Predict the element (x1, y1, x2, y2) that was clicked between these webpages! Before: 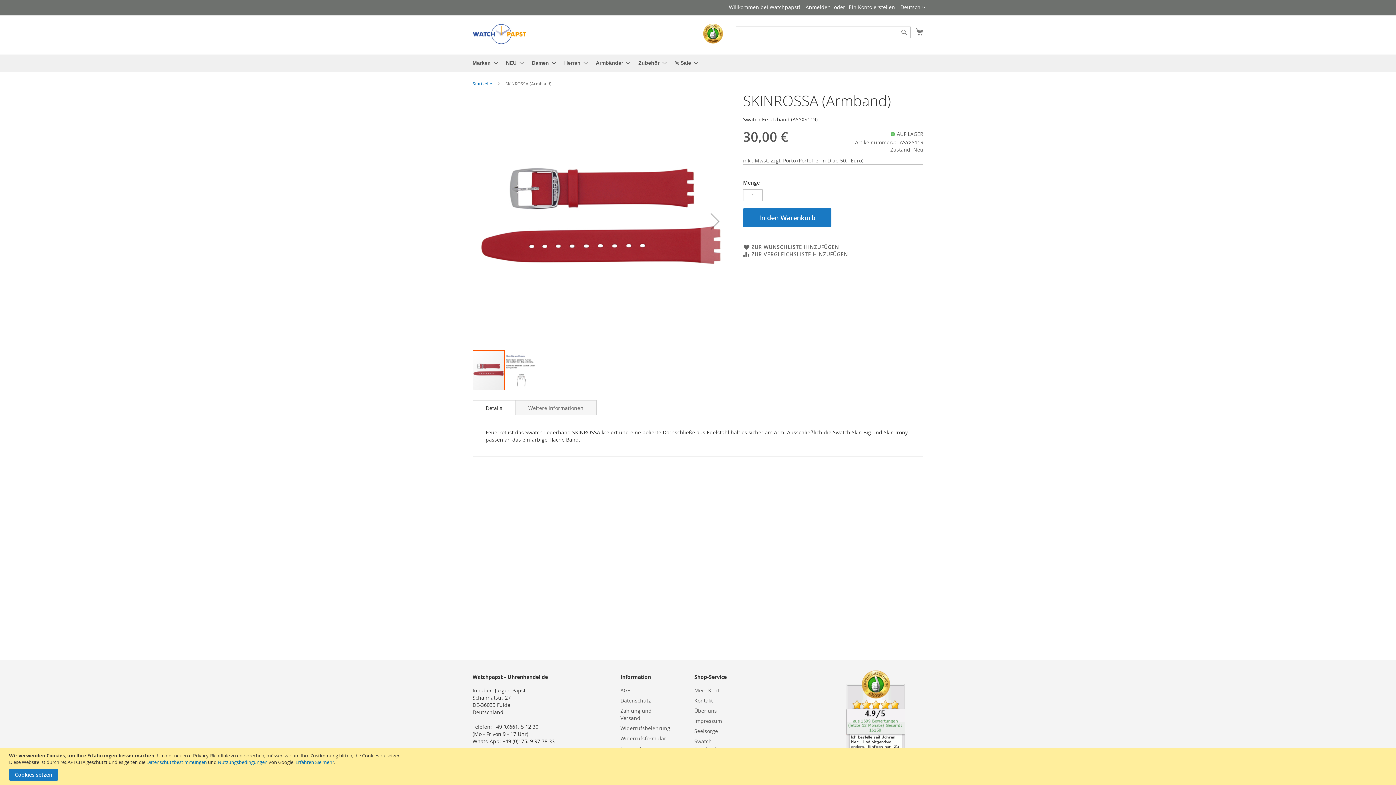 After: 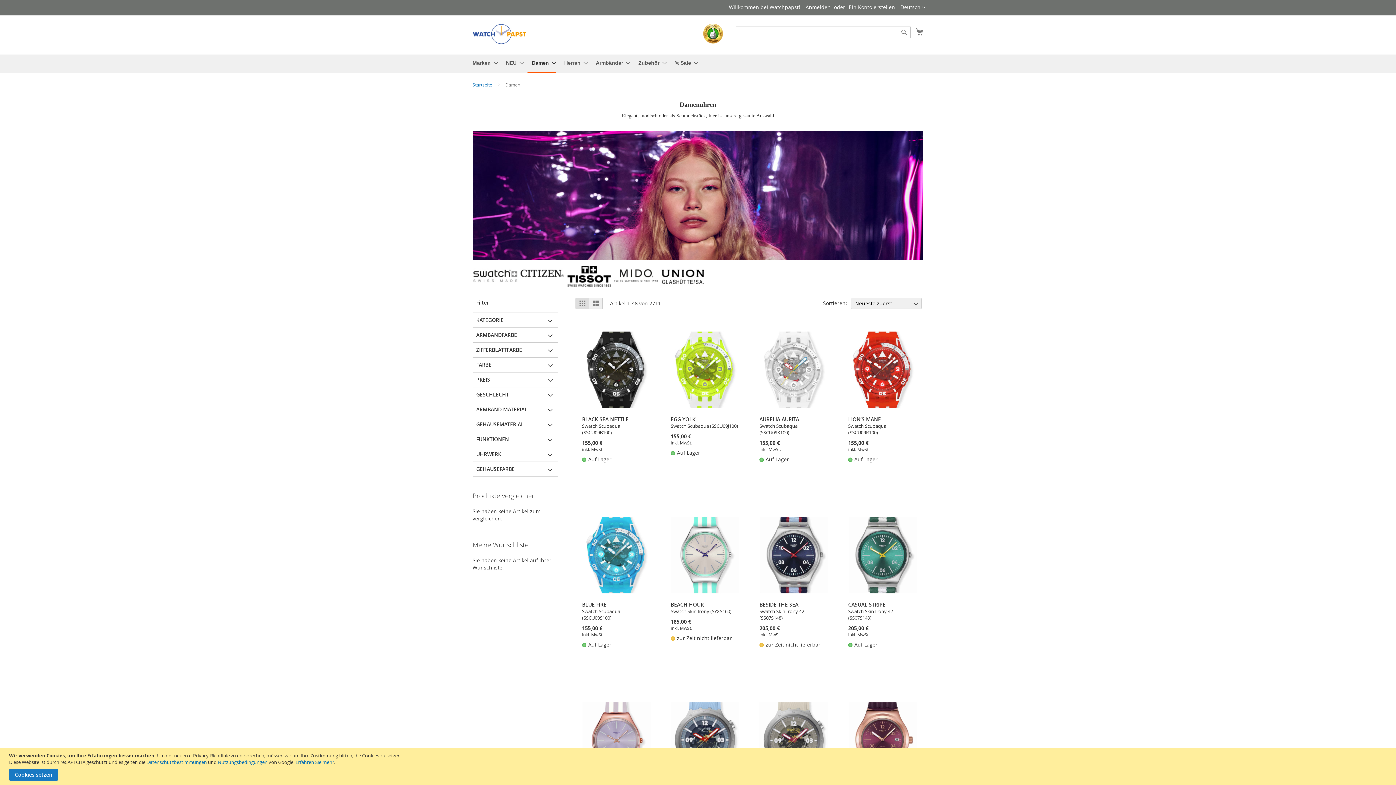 Action: label: Damen bbox: (527, 54, 556, 71)